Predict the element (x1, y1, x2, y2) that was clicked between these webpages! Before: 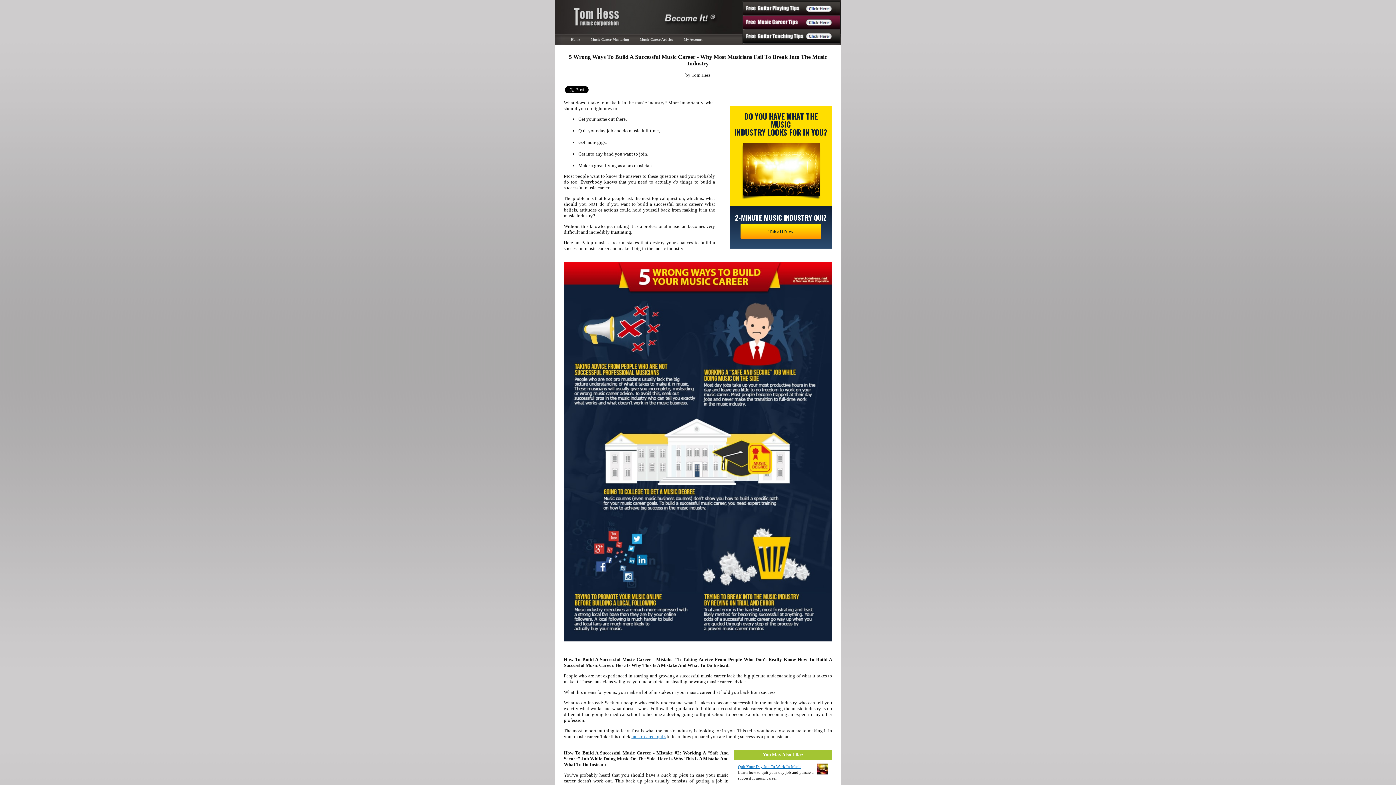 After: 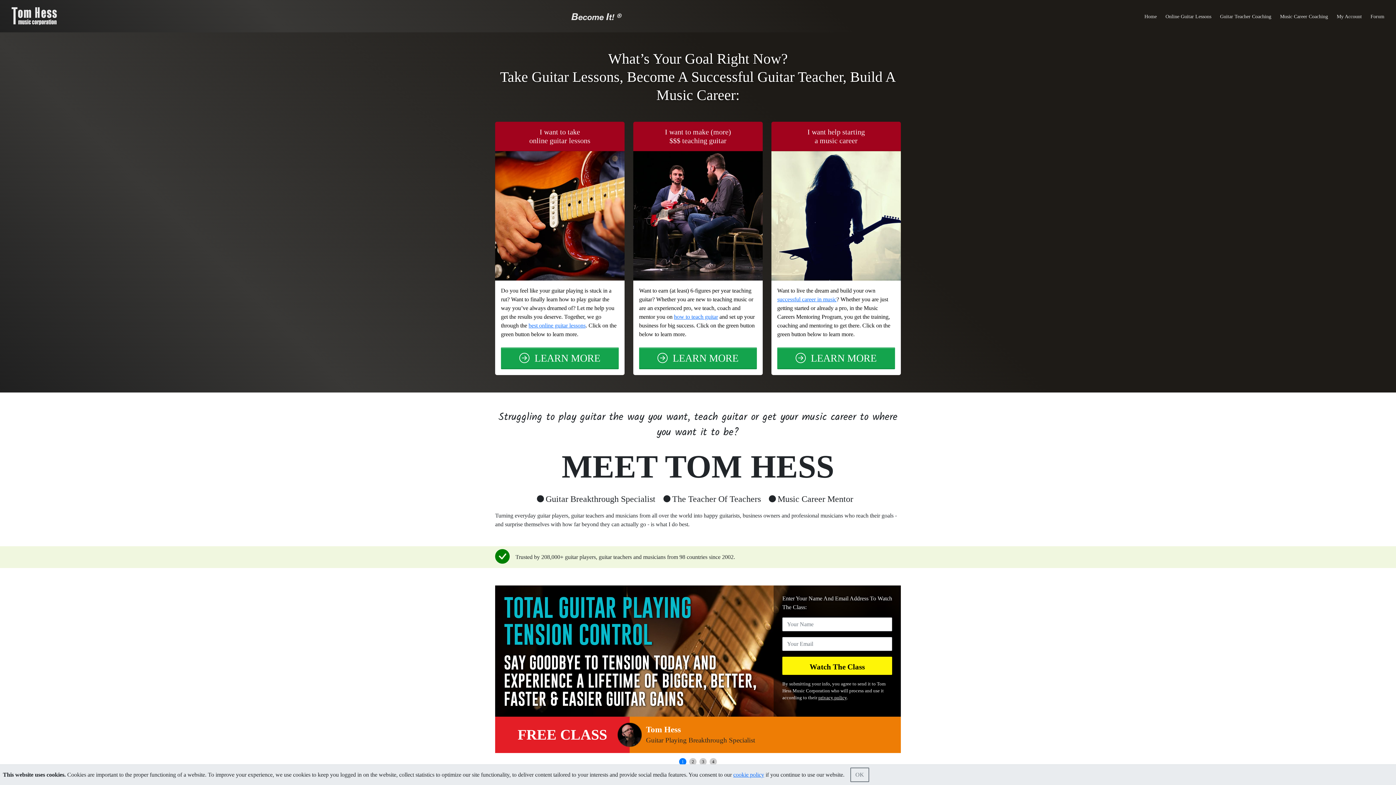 Action: bbox: (565, 34, 585, 44) label: Home